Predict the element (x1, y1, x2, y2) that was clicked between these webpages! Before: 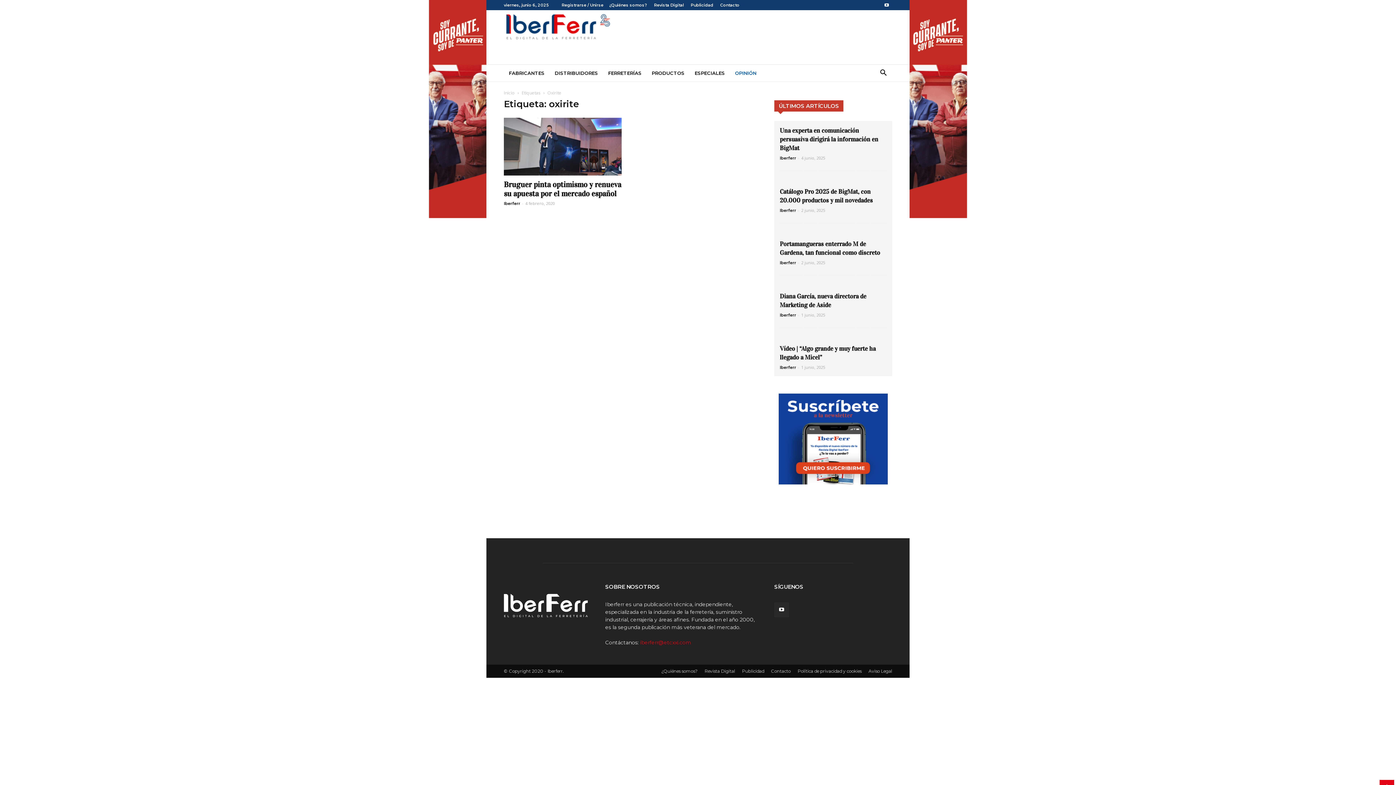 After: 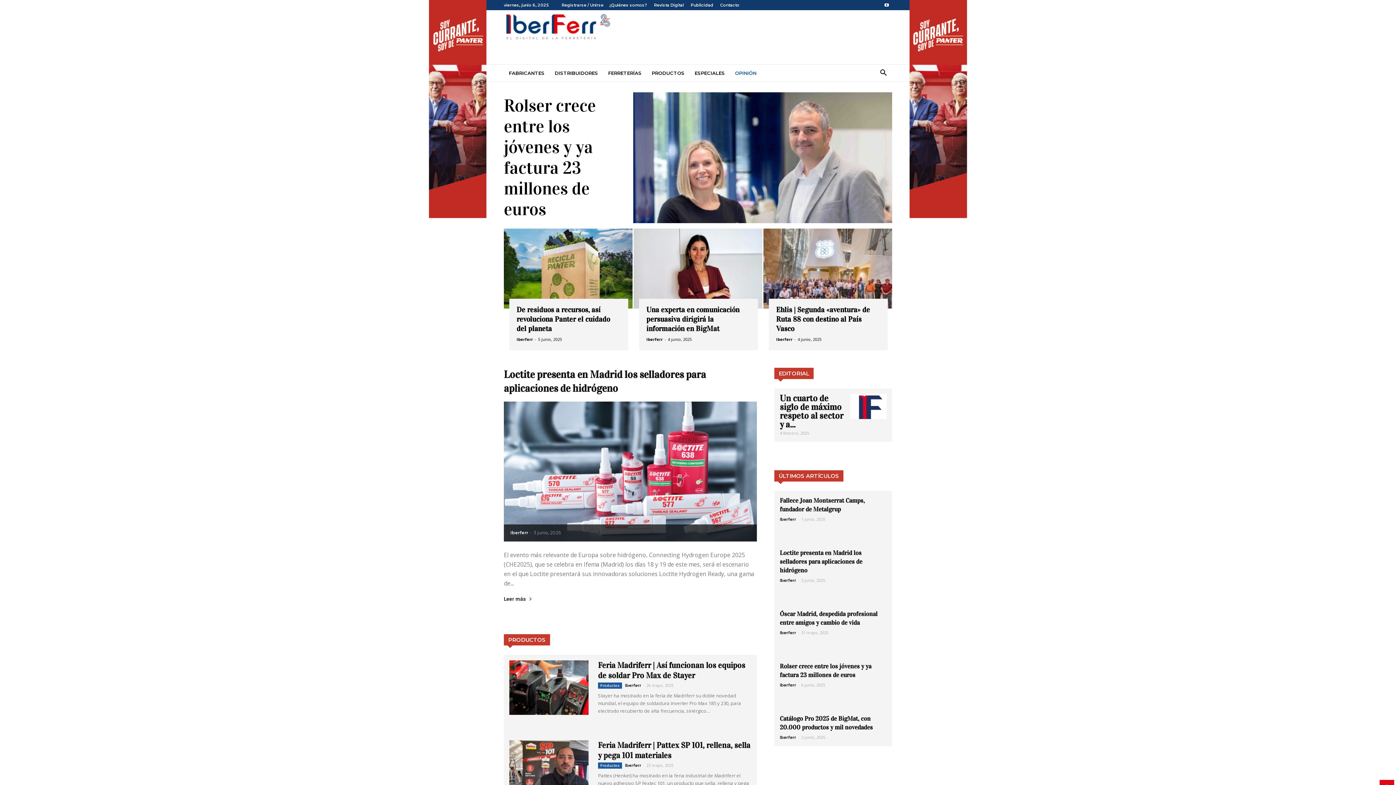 Action: bbox: (504, 200, 520, 206) label: Iberferr